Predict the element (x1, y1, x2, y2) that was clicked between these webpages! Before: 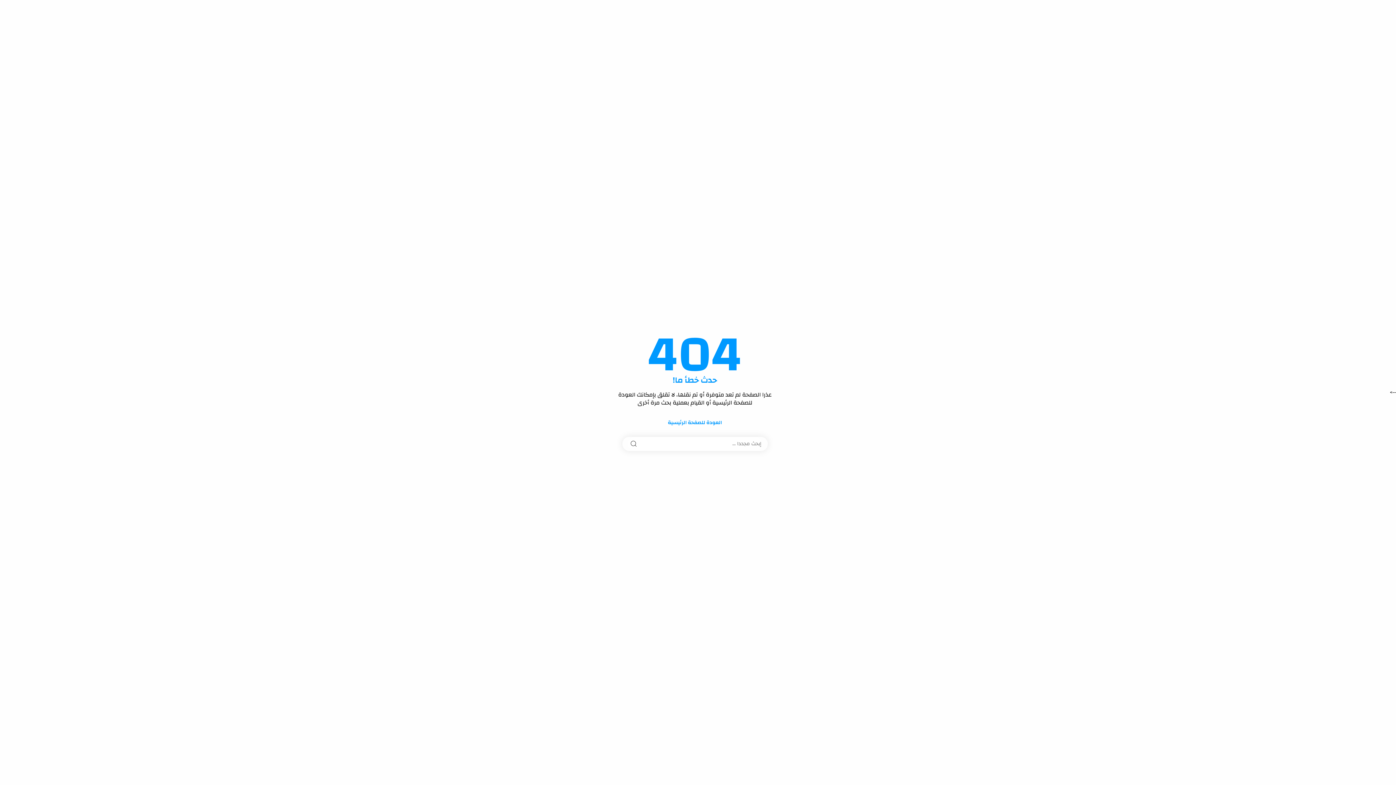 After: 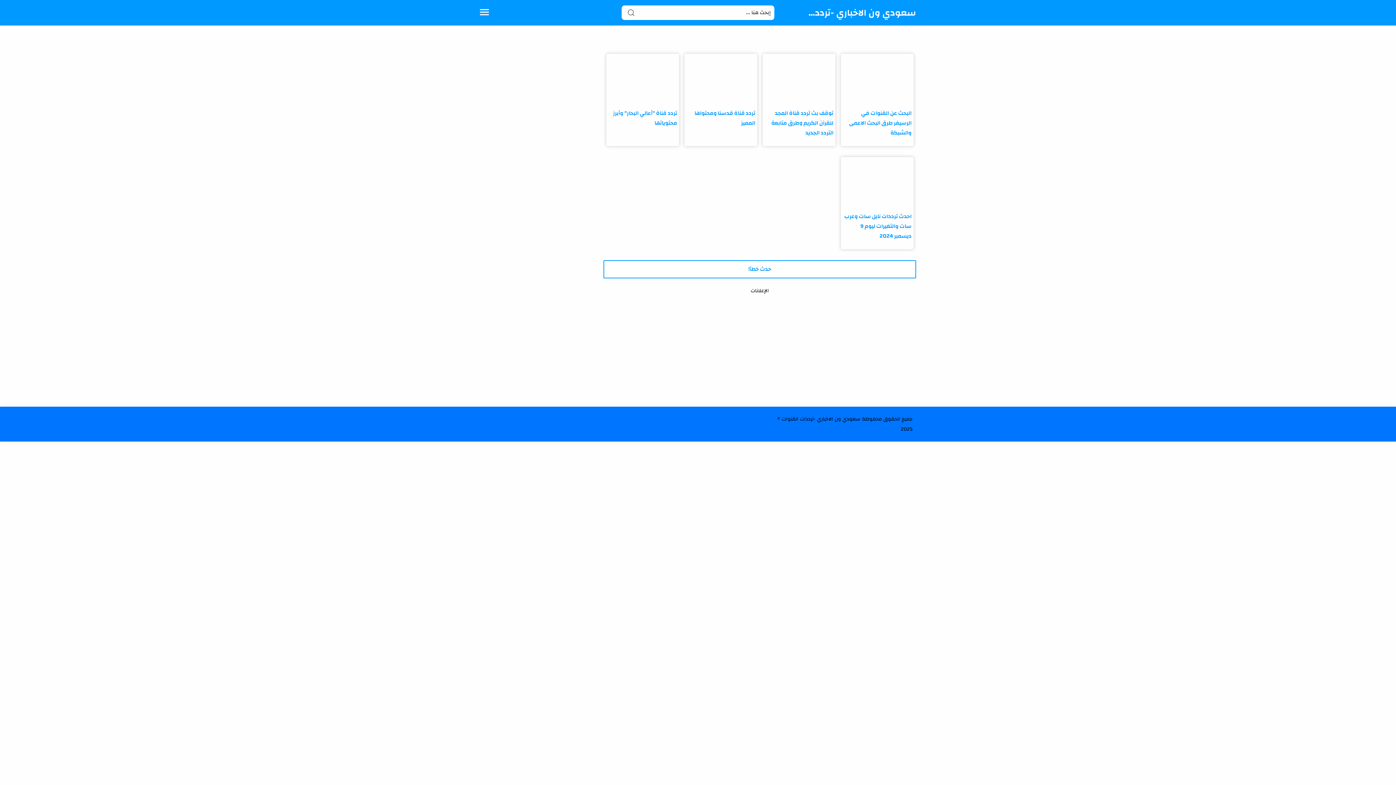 Action: bbox: (657, 412, 732, 432) label: العودة للصفحة الرئيسية